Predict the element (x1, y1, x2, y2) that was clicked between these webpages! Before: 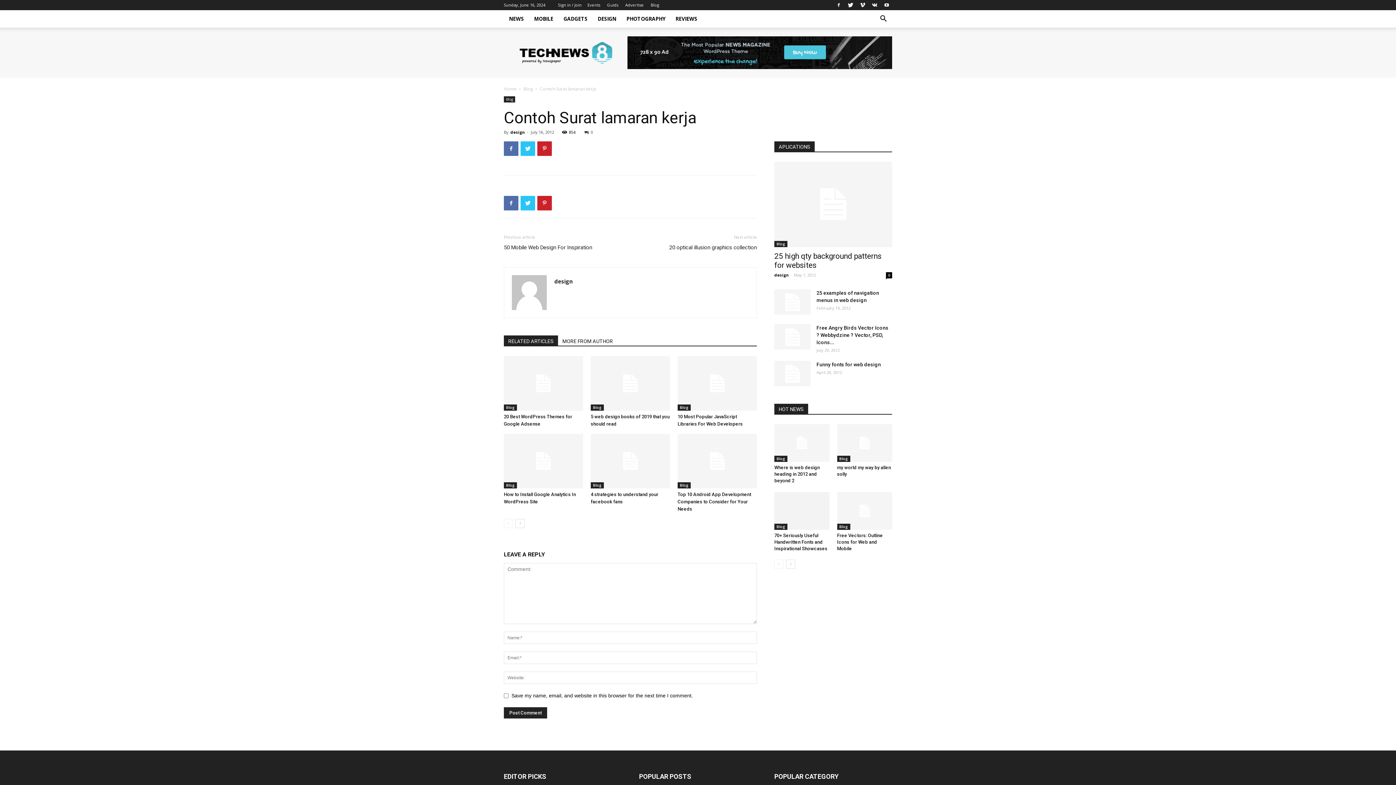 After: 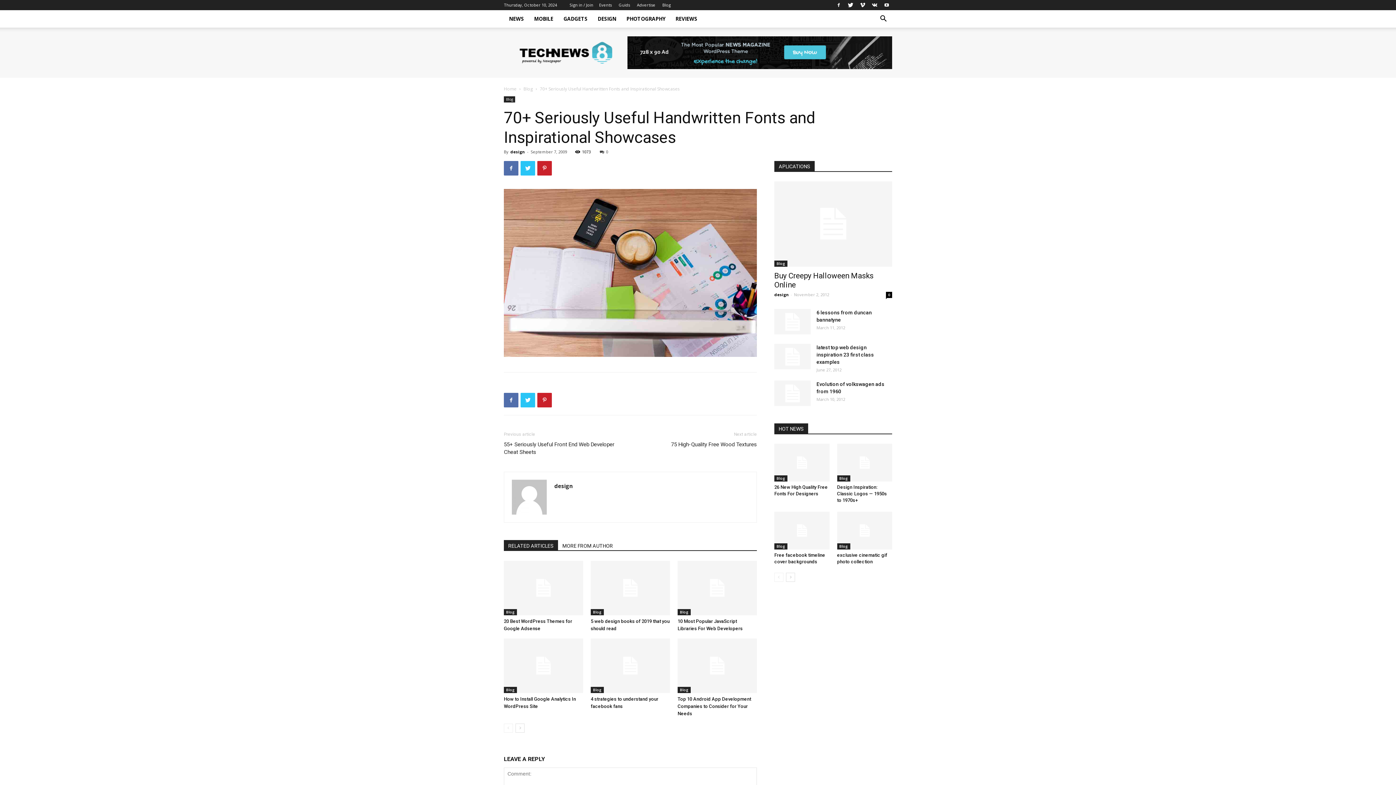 Action: bbox: (774, 492, 829, 530)